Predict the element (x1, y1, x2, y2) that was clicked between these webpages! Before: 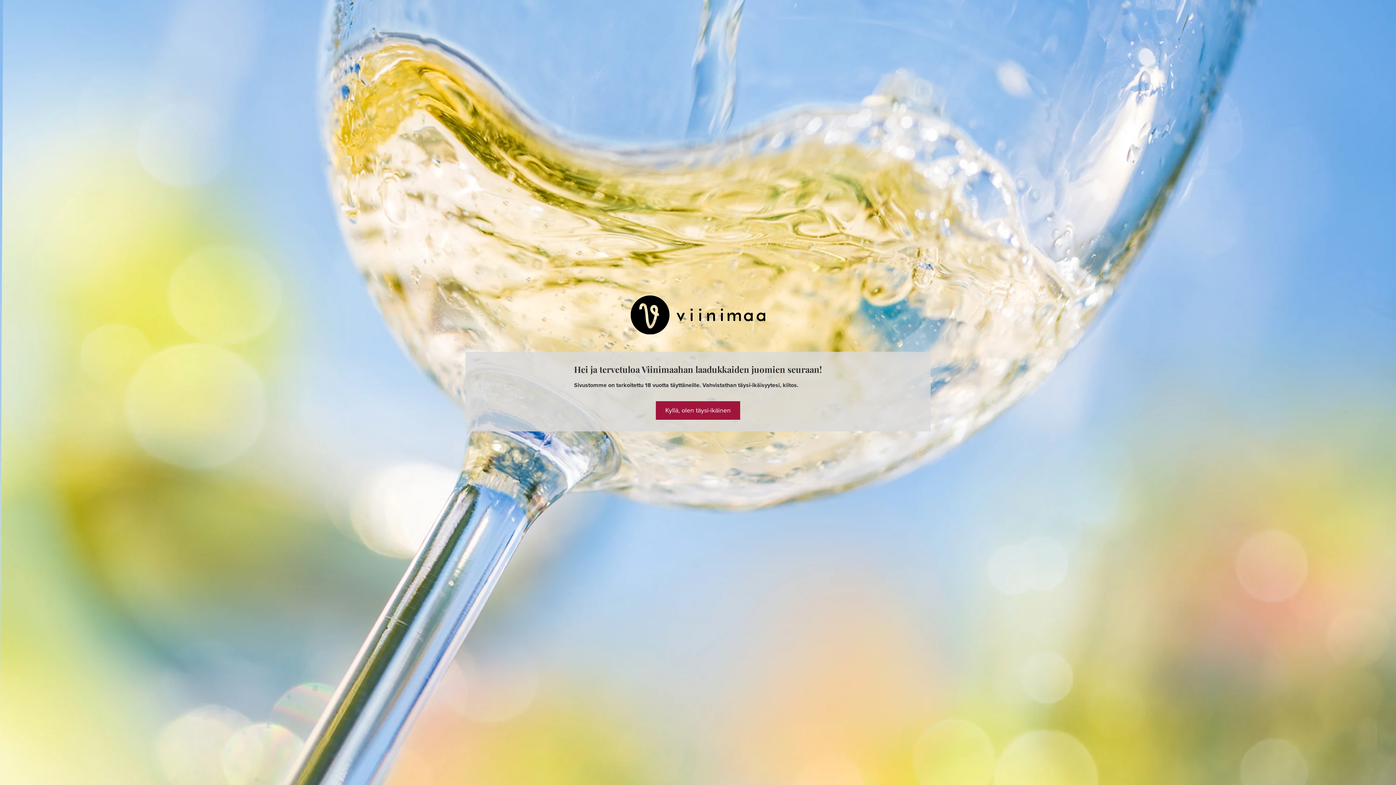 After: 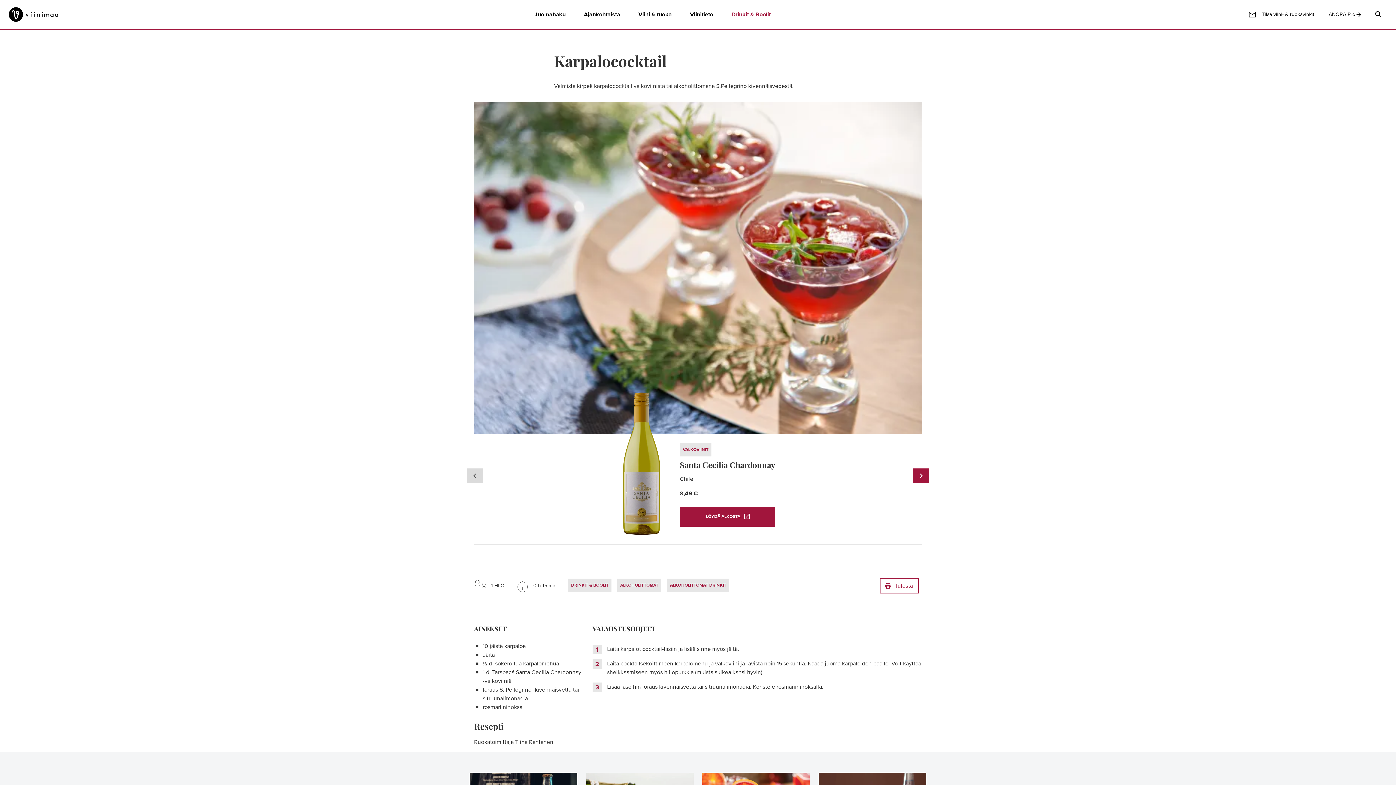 Action: bbox: (656, 401, 740, 419) label: Kyllä, olen täysi-ikäinen